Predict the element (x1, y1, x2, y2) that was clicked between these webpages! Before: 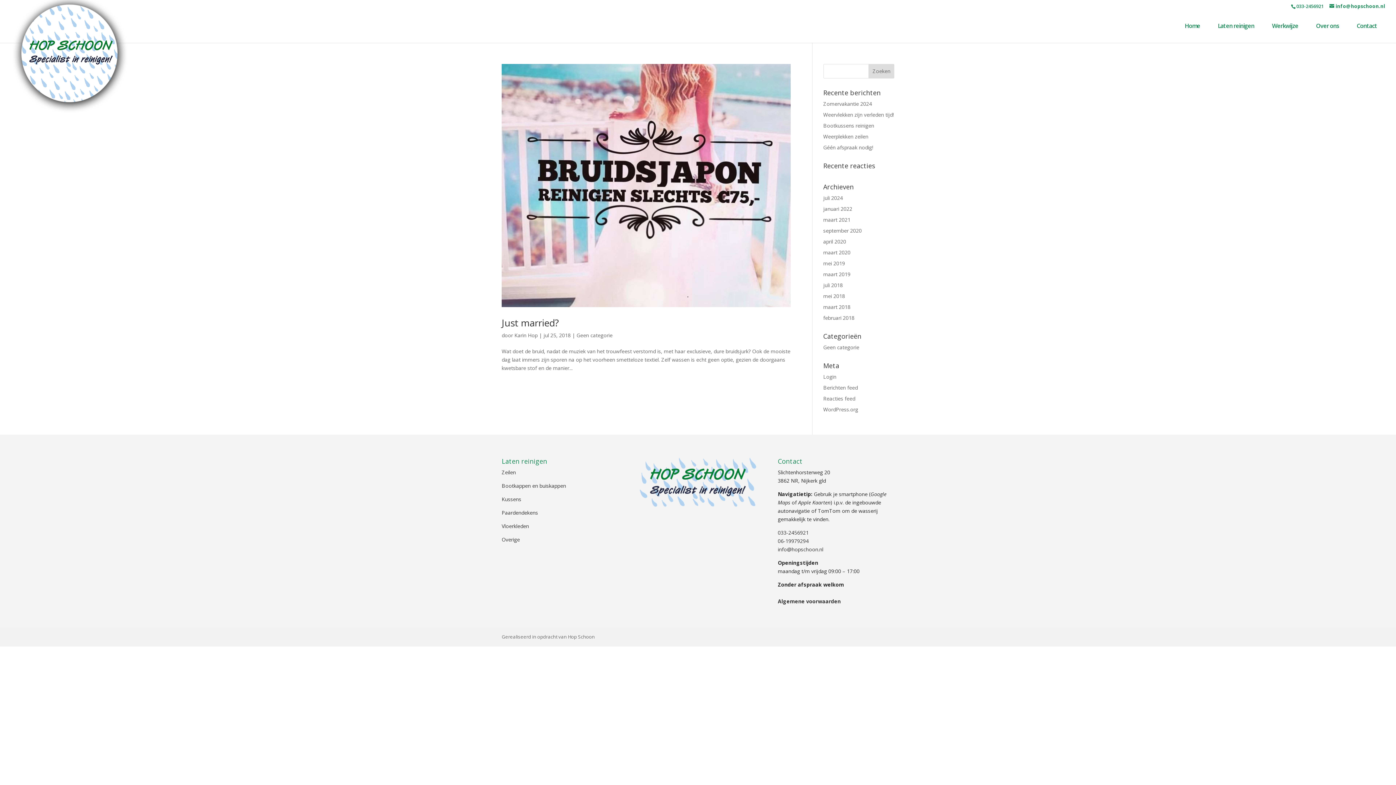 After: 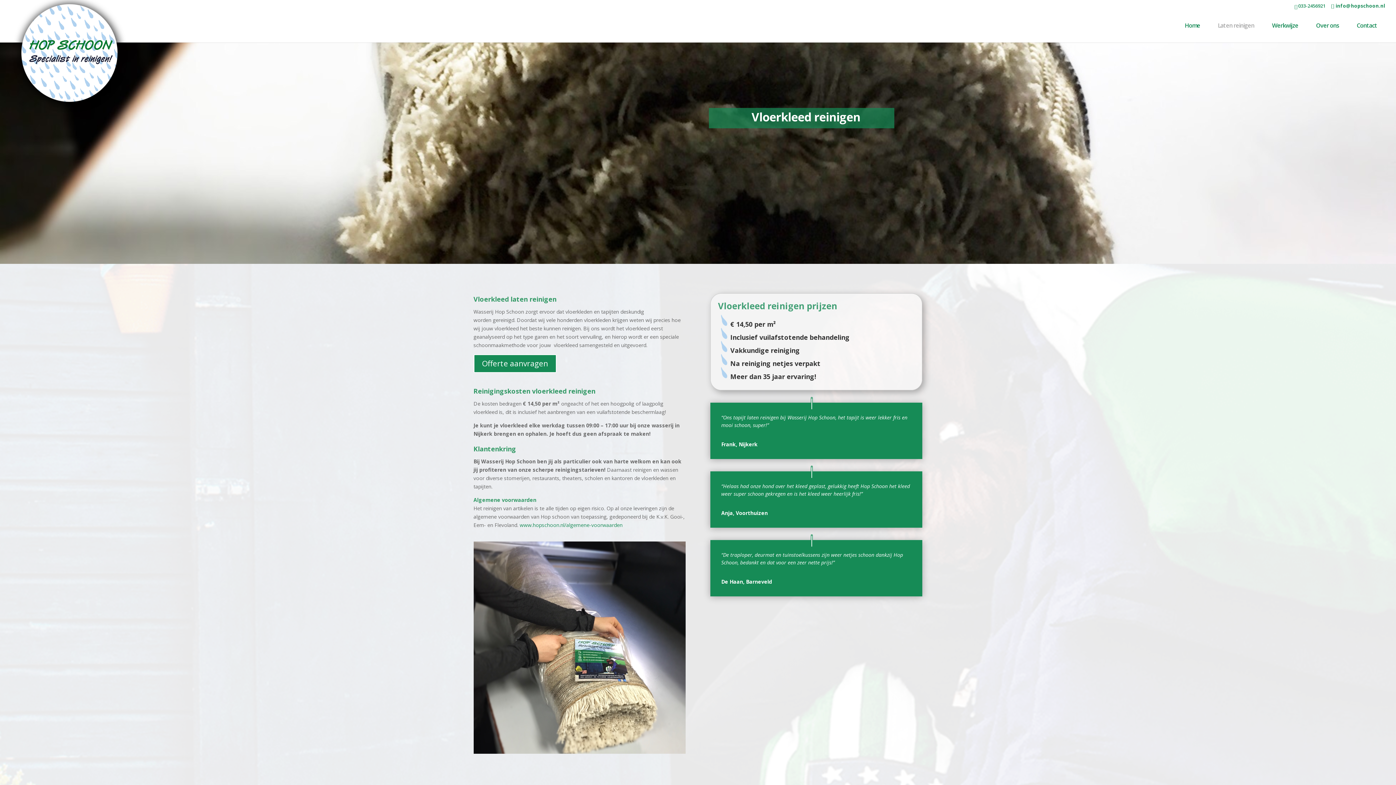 Action: bbox: (501, 523, 529, 529) label: Vloerkleden